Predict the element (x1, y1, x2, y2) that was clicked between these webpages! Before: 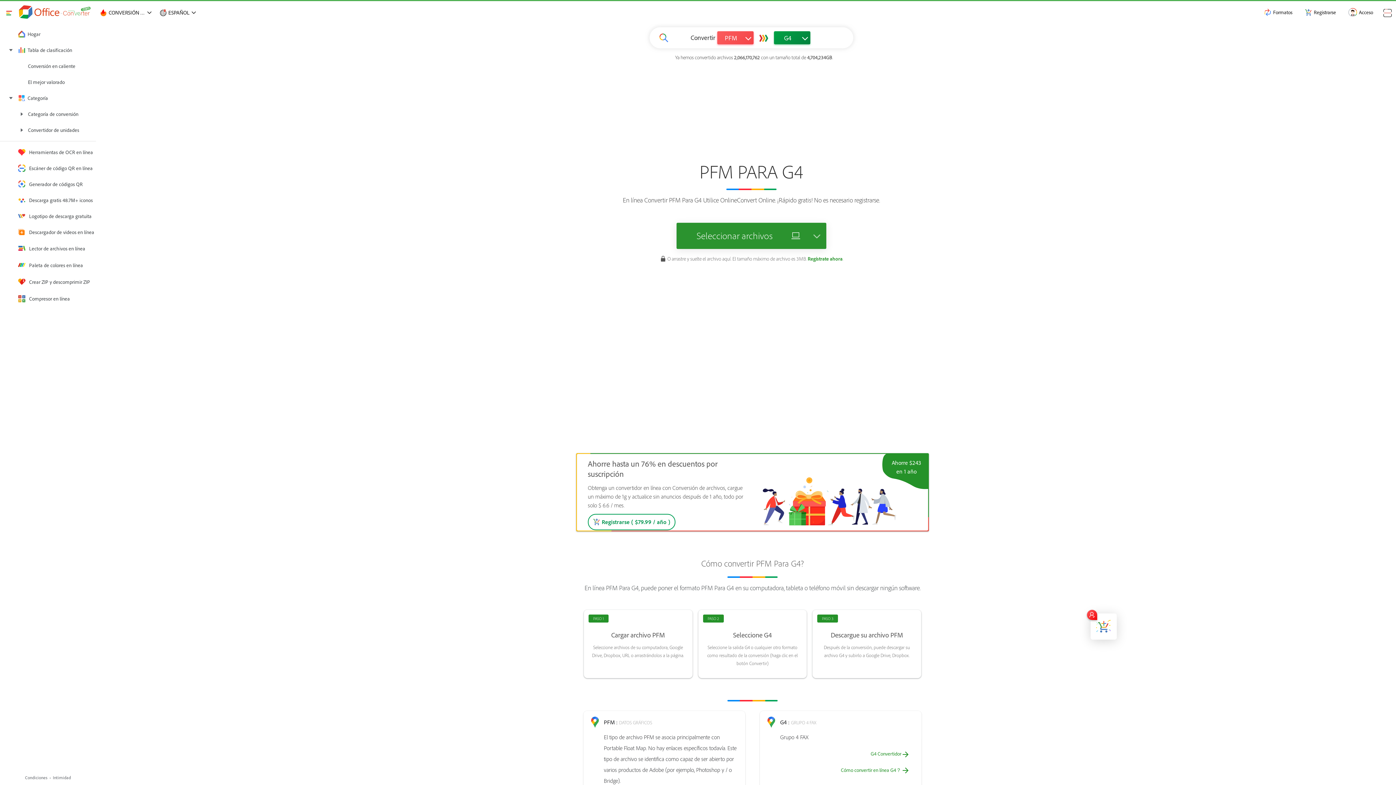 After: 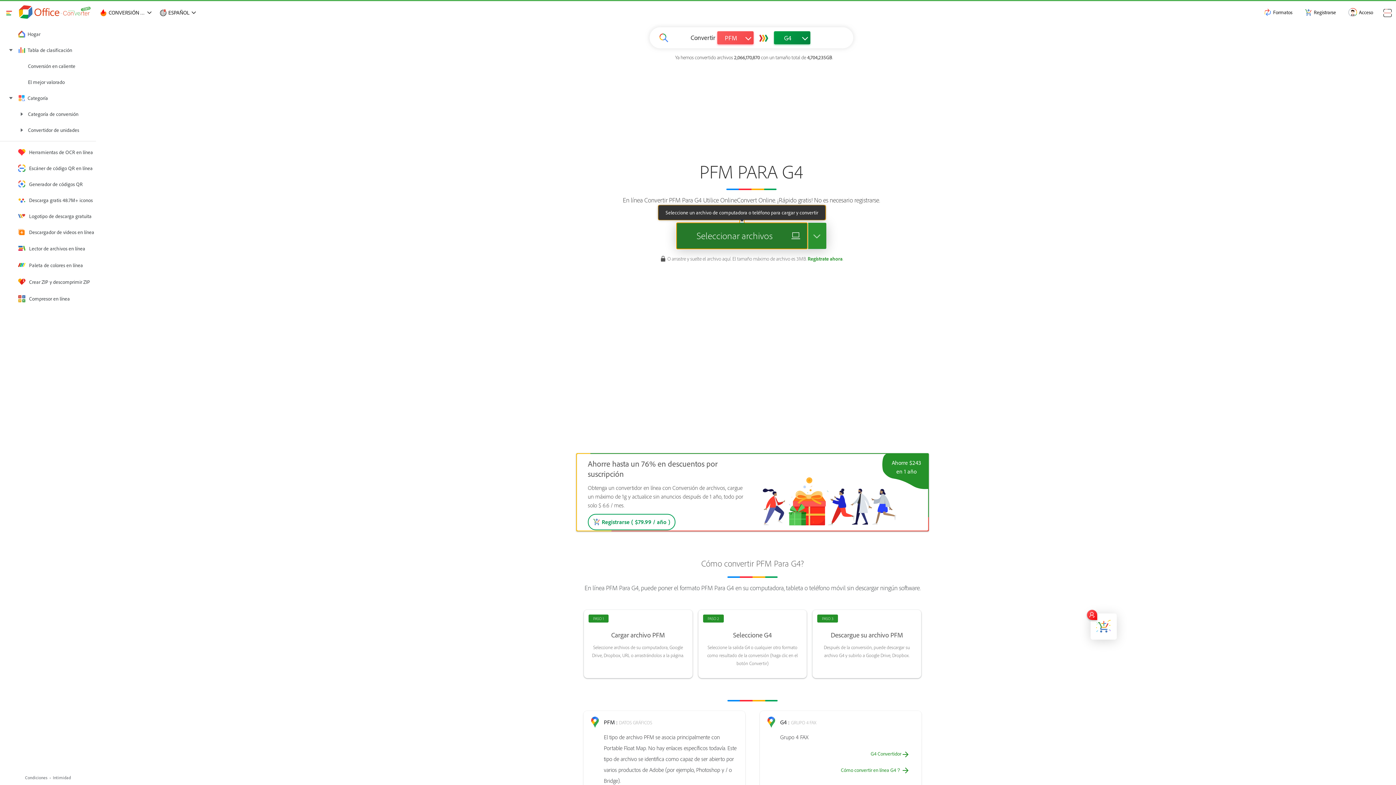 Action: bbox: (676, 222, 807, 248) label: Seleccionar archivos